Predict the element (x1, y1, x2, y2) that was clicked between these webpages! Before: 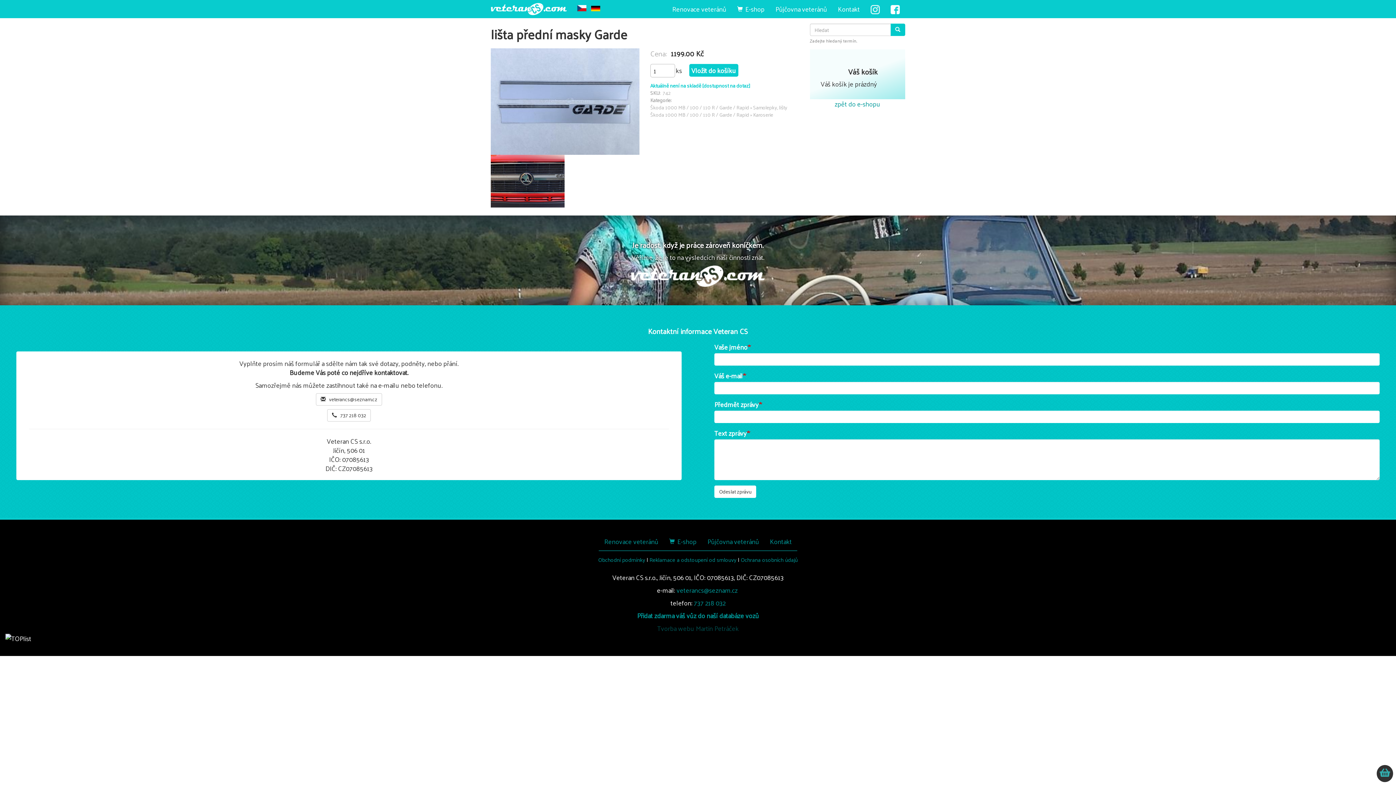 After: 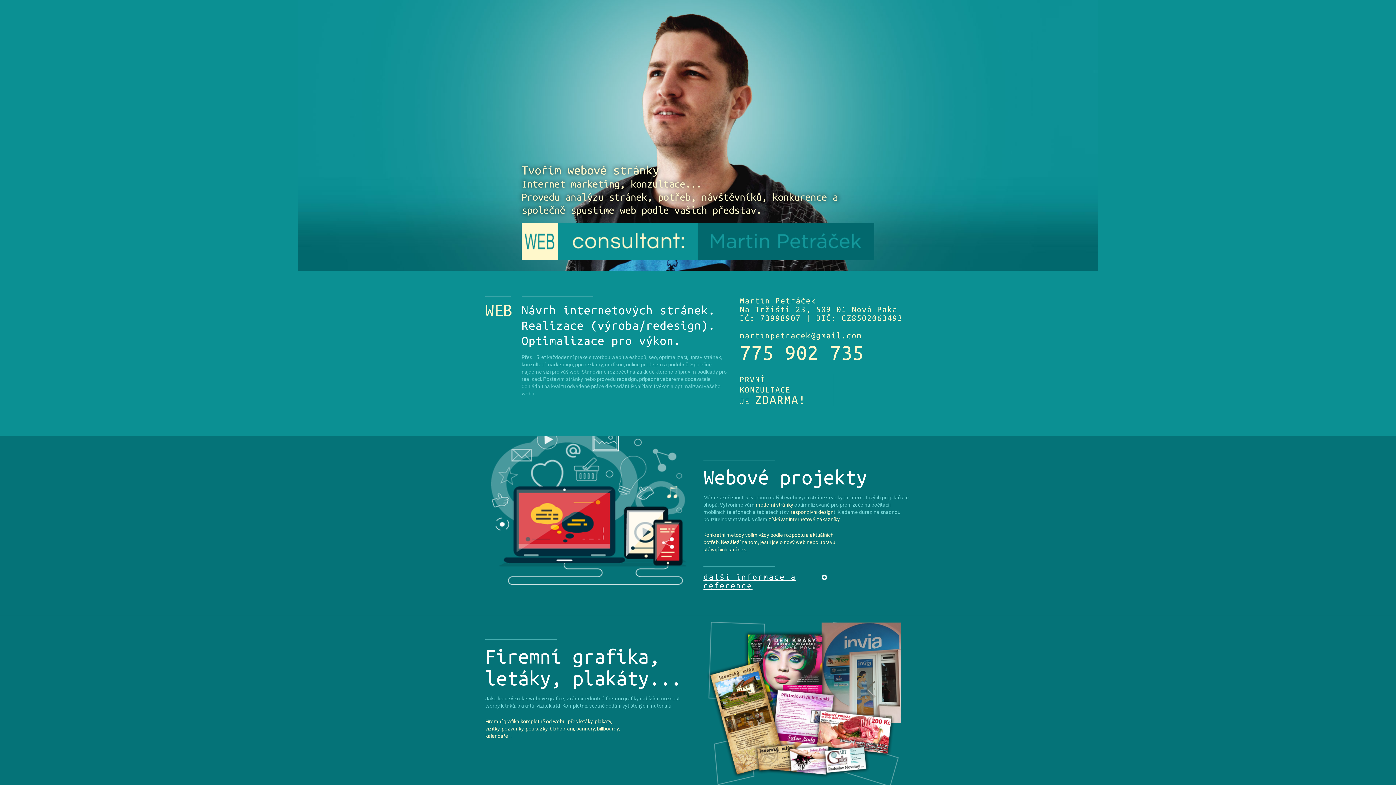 Action: bbox: (657, 622, 738, 634) label: Tvorba webu Martin Petráček